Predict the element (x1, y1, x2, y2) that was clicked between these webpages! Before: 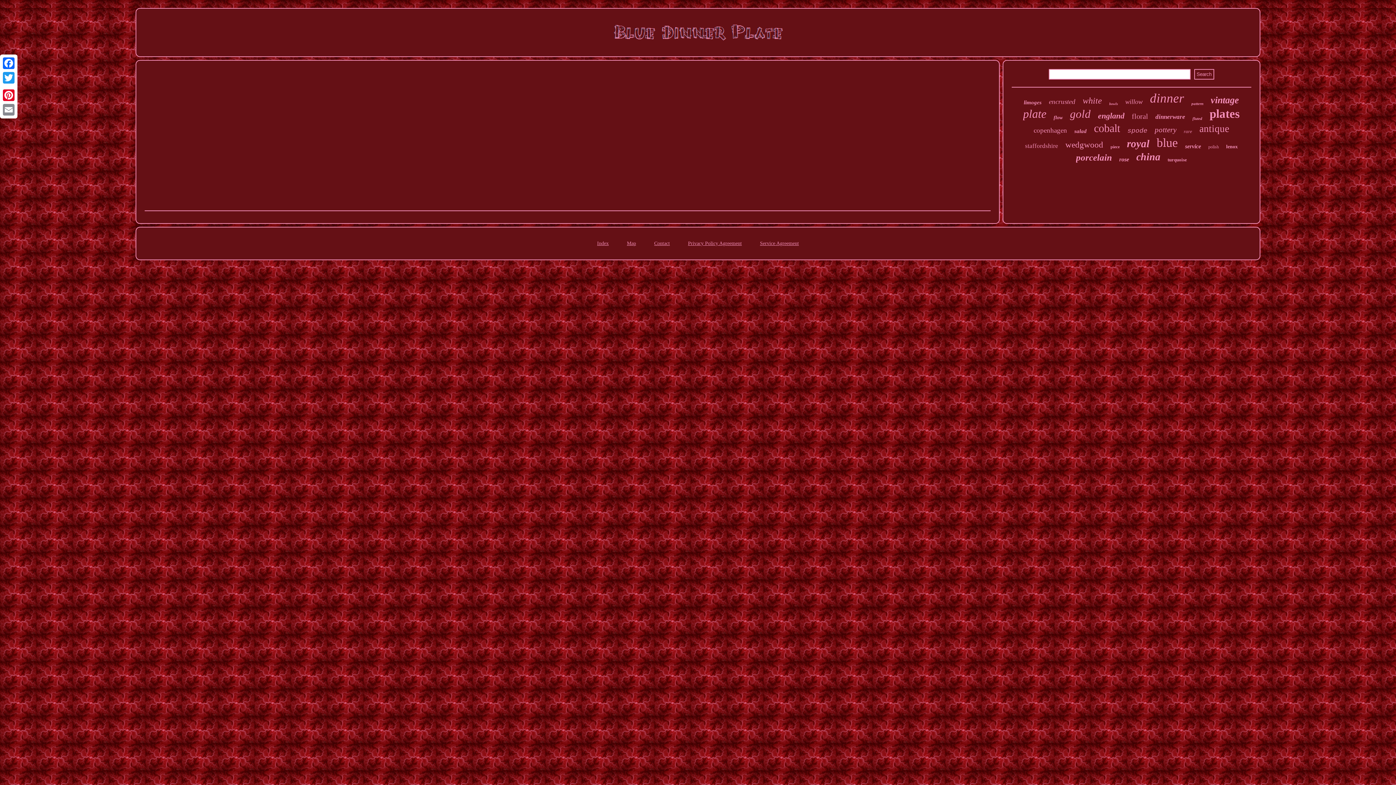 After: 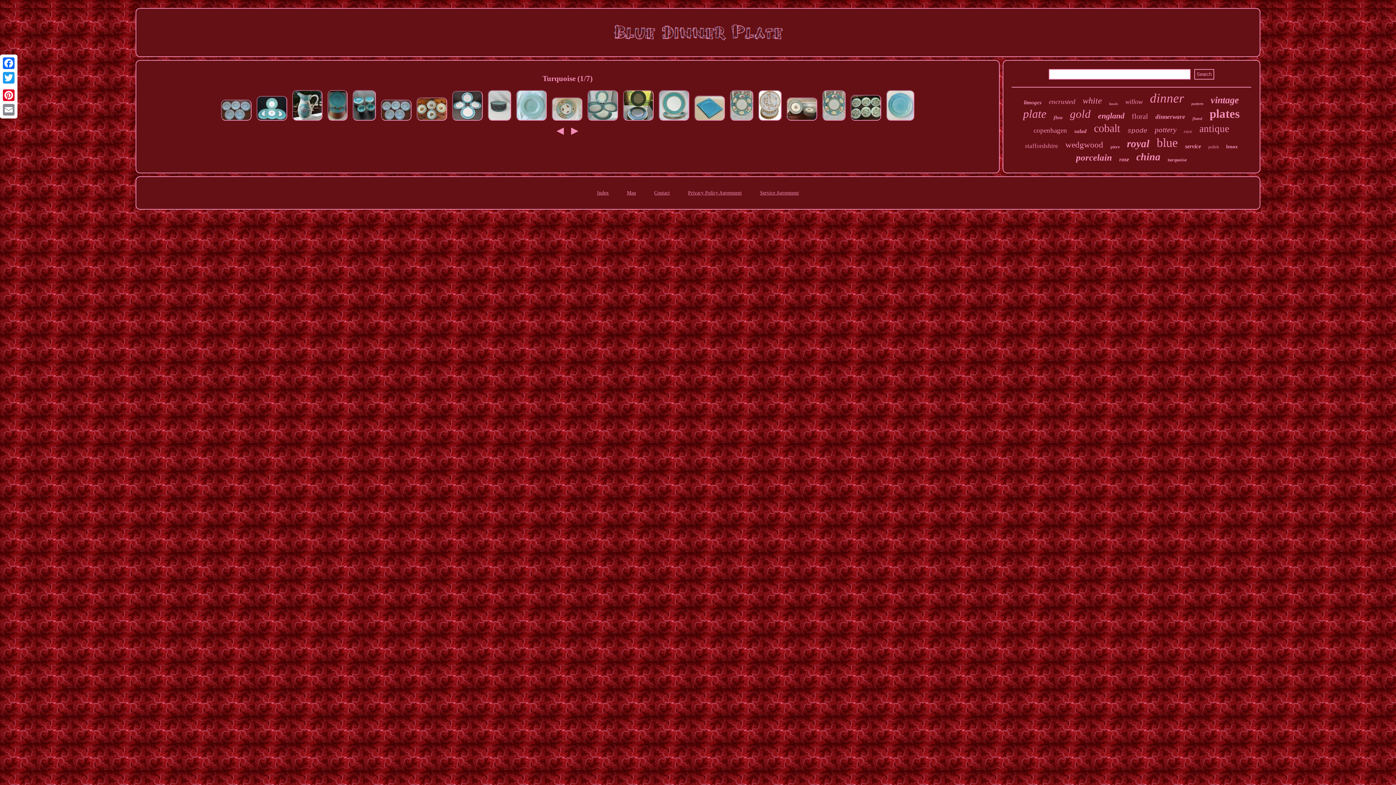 Action: label: turquoise bbox: (1167, 157, 1187, 162)